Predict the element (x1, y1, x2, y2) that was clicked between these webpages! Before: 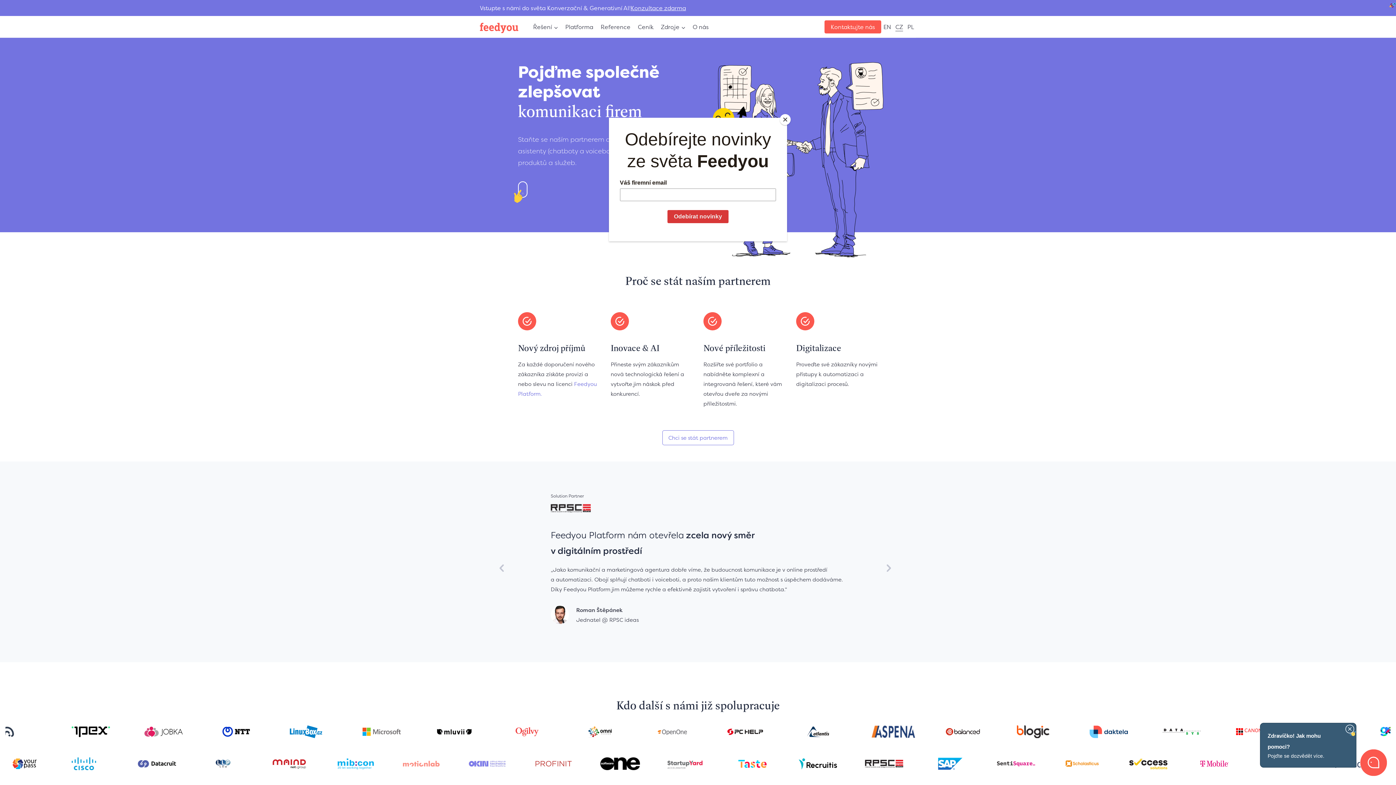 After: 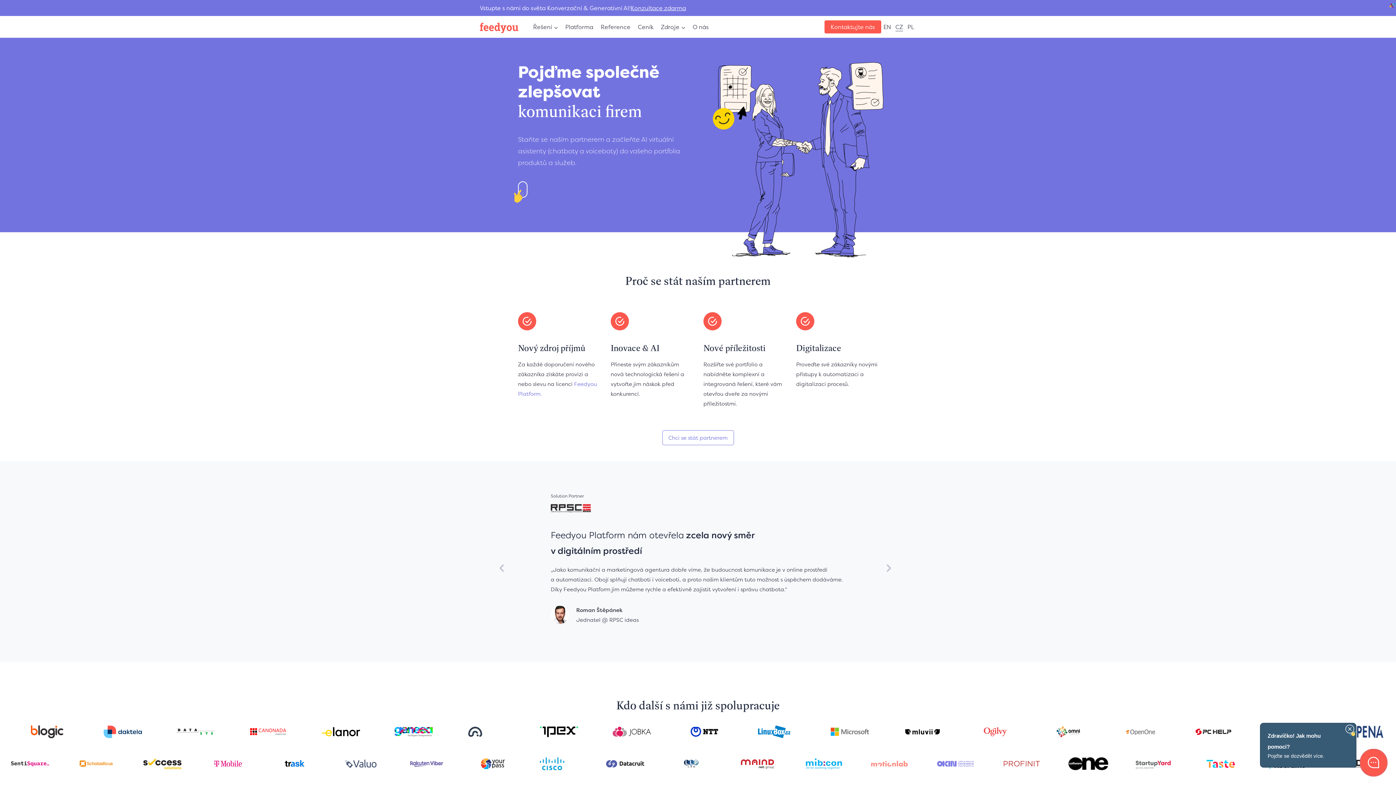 Action: label: Close bbox: (780, 114, 790, 125)